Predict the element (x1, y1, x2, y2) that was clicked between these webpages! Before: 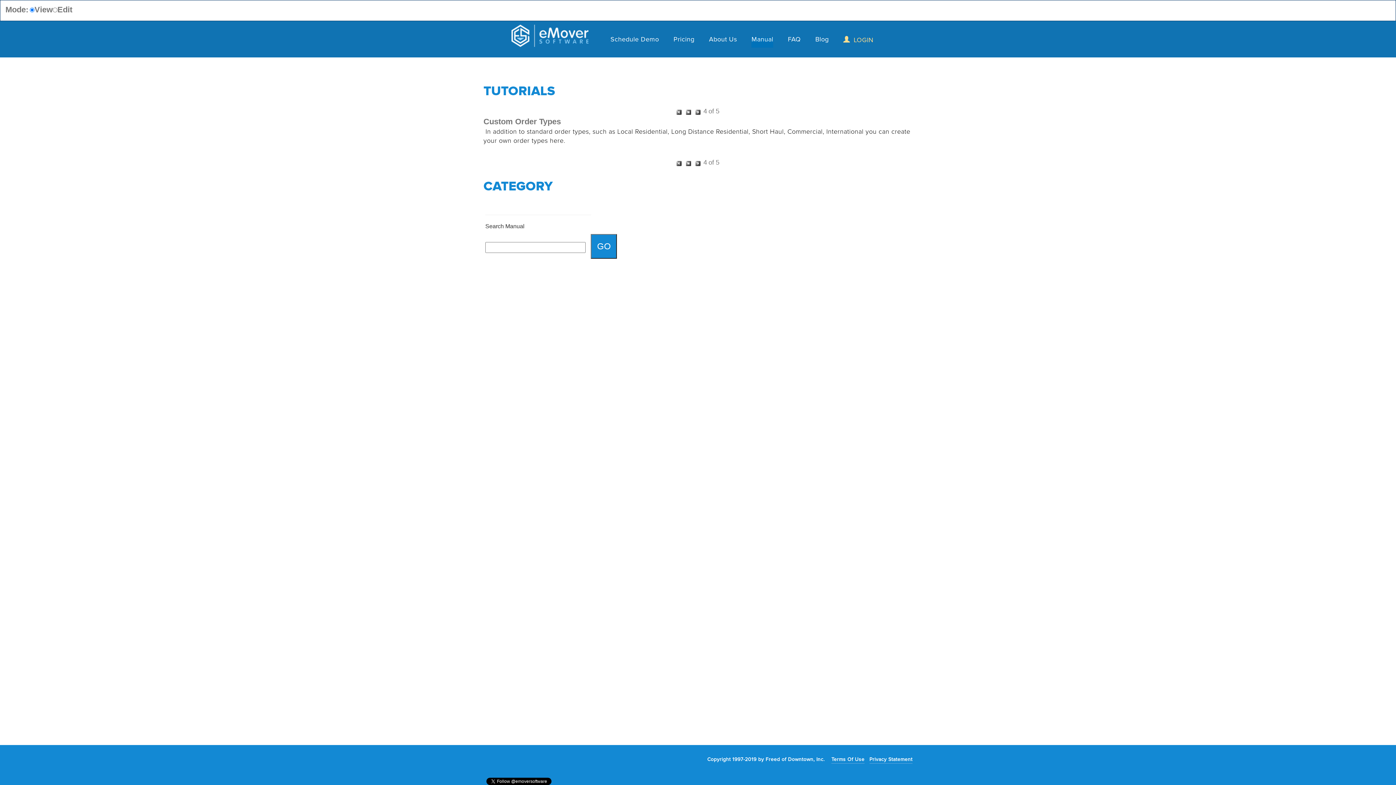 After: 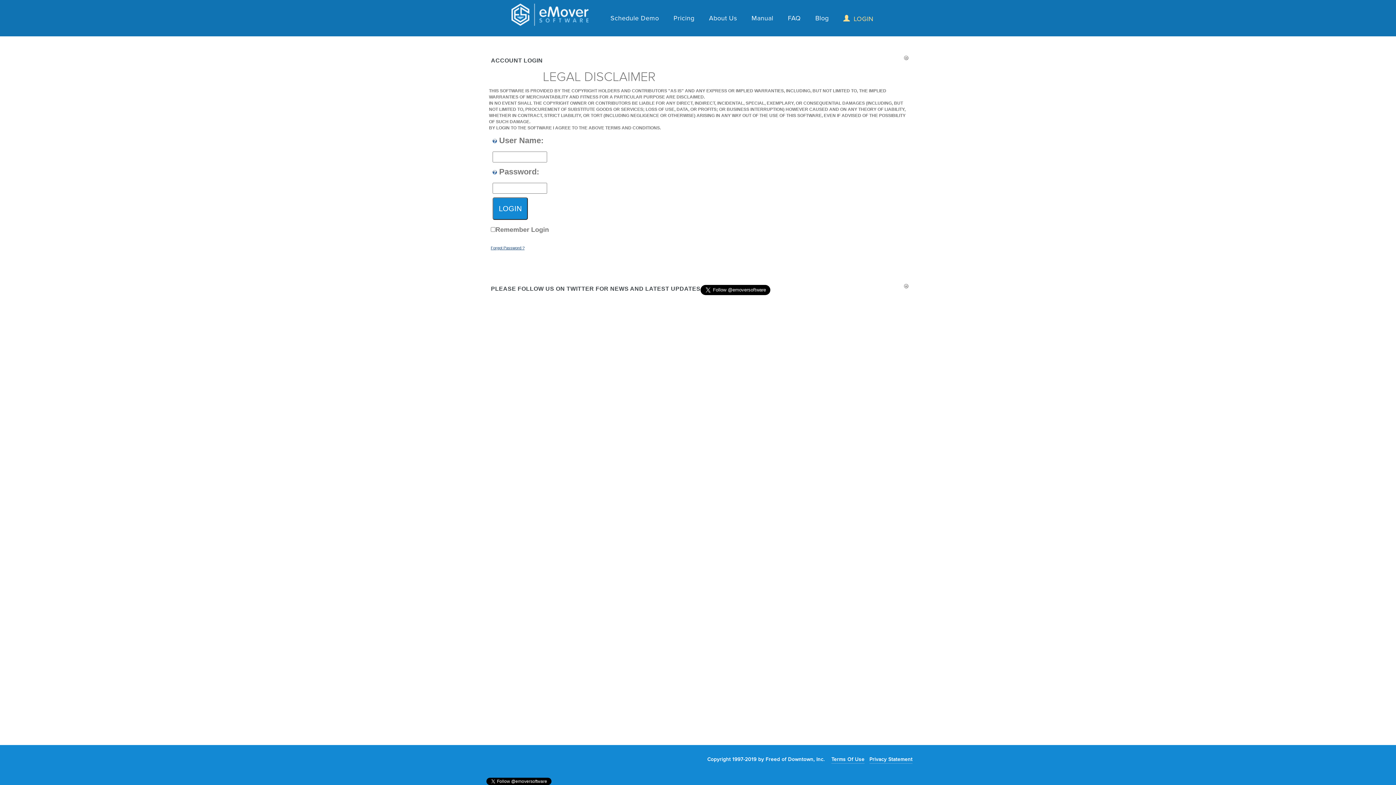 Action: bbox: (843, 35, 873, 43) label: LOGIN